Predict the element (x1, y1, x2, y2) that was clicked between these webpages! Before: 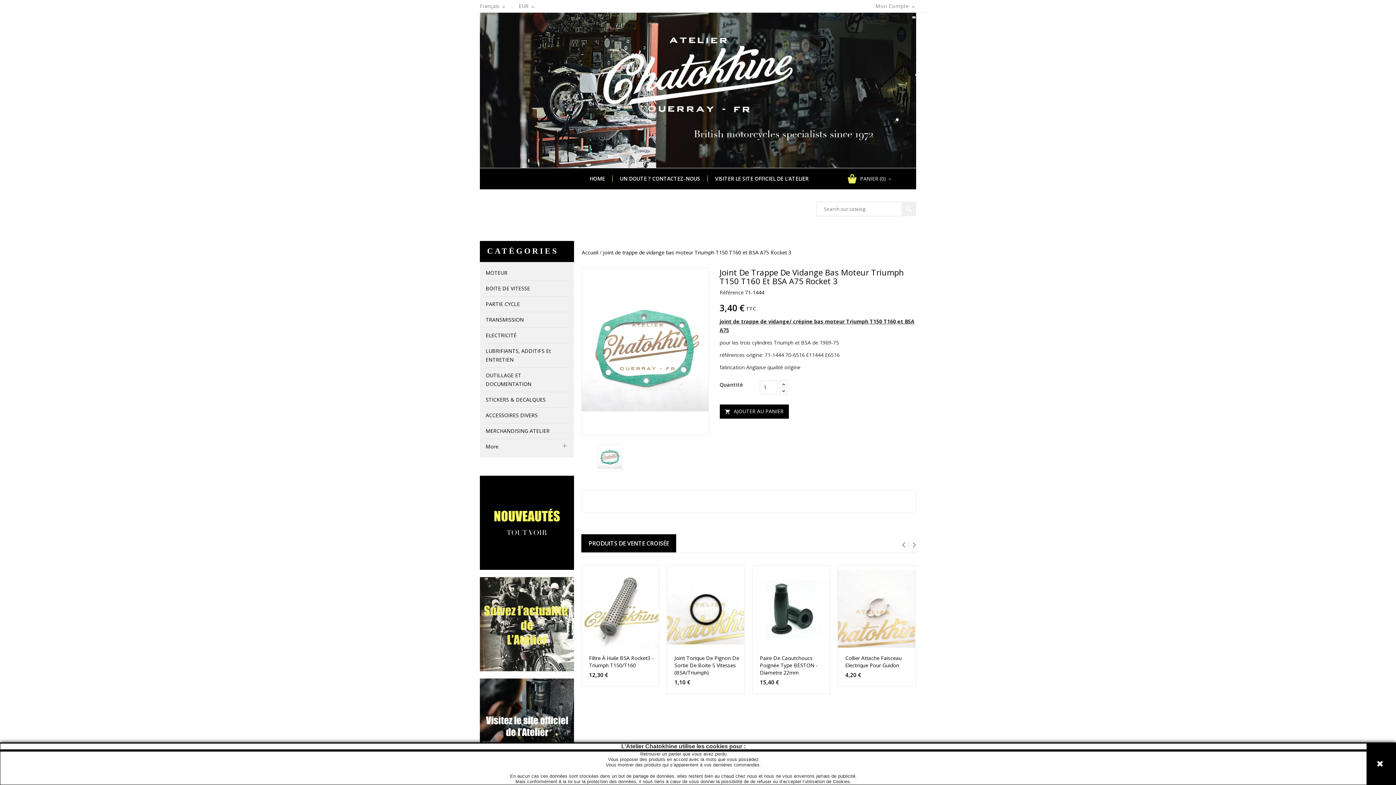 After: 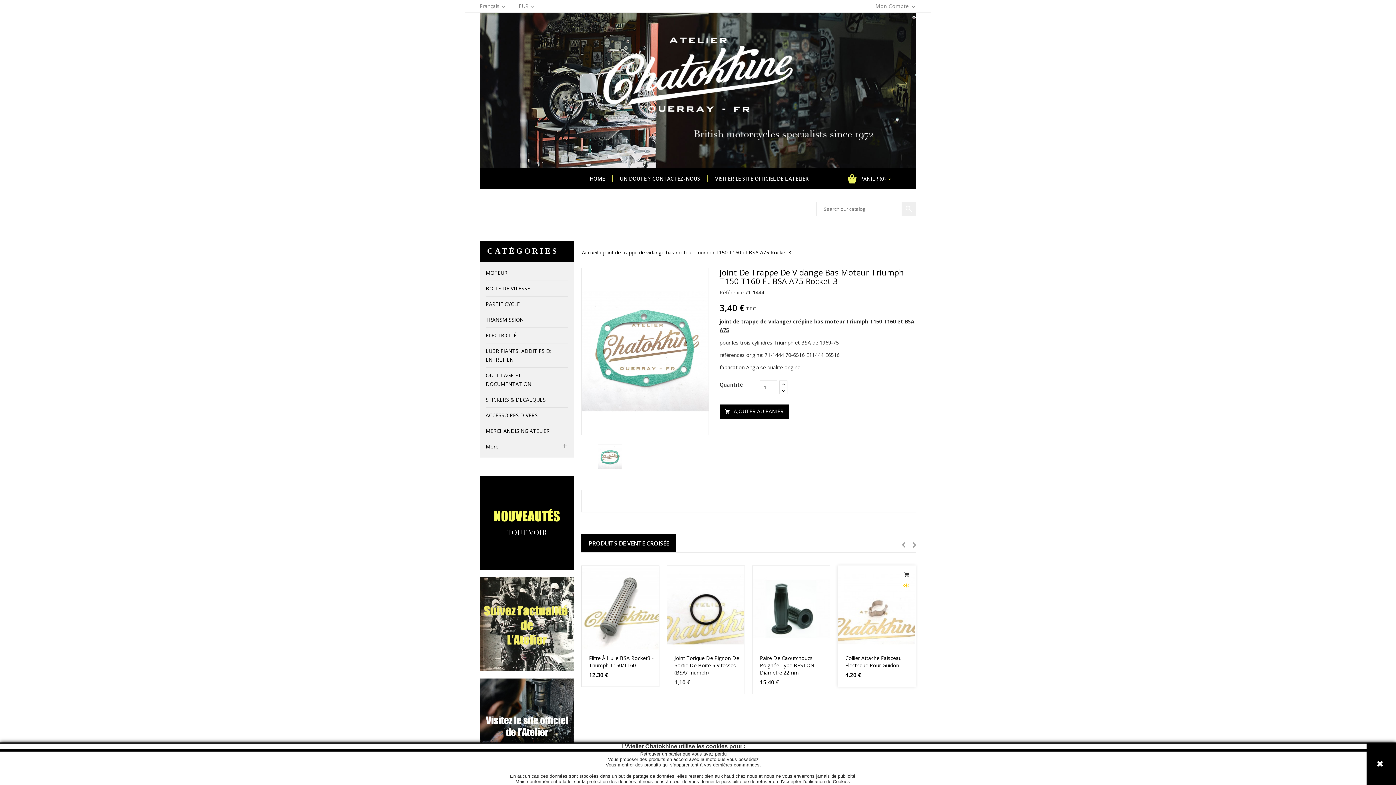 Action: bbox: (901, 580, 911, 590)